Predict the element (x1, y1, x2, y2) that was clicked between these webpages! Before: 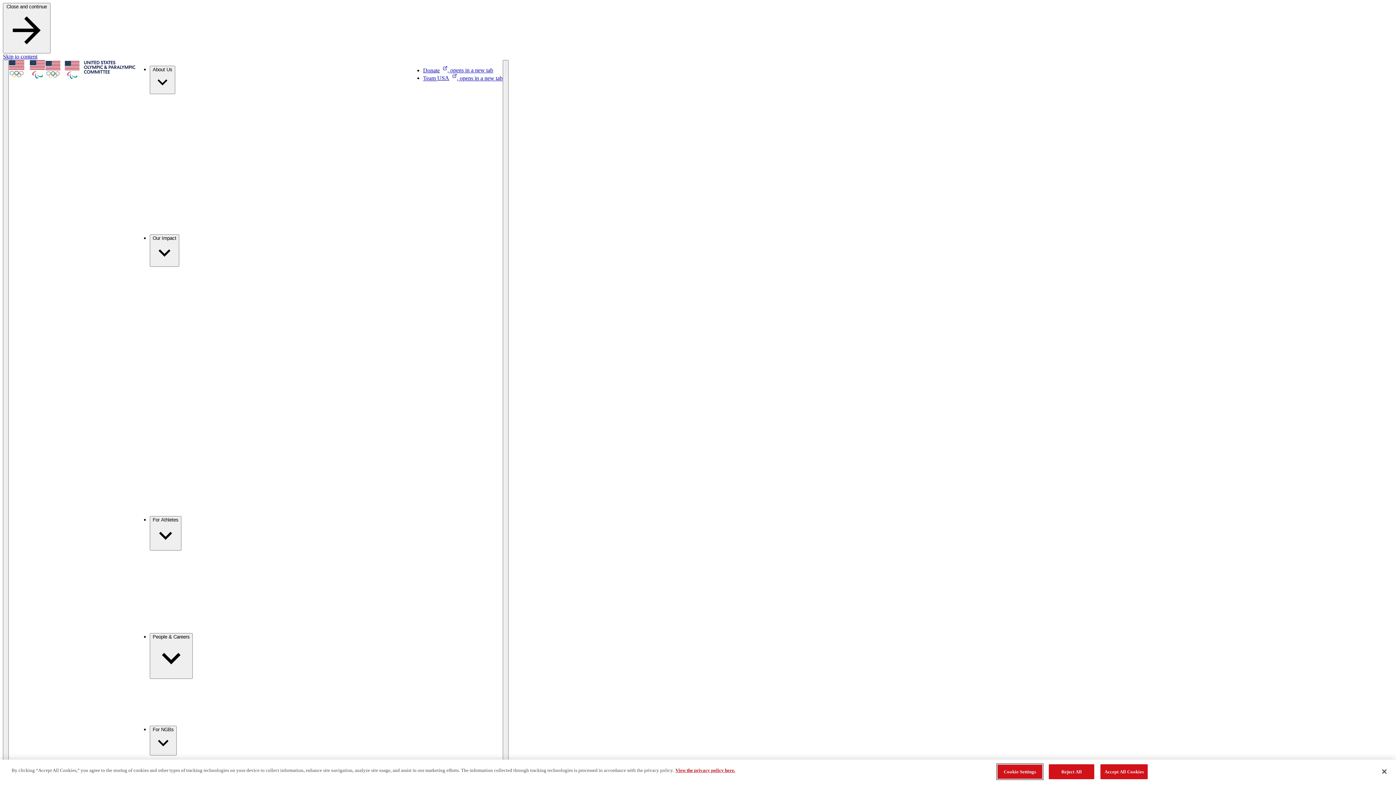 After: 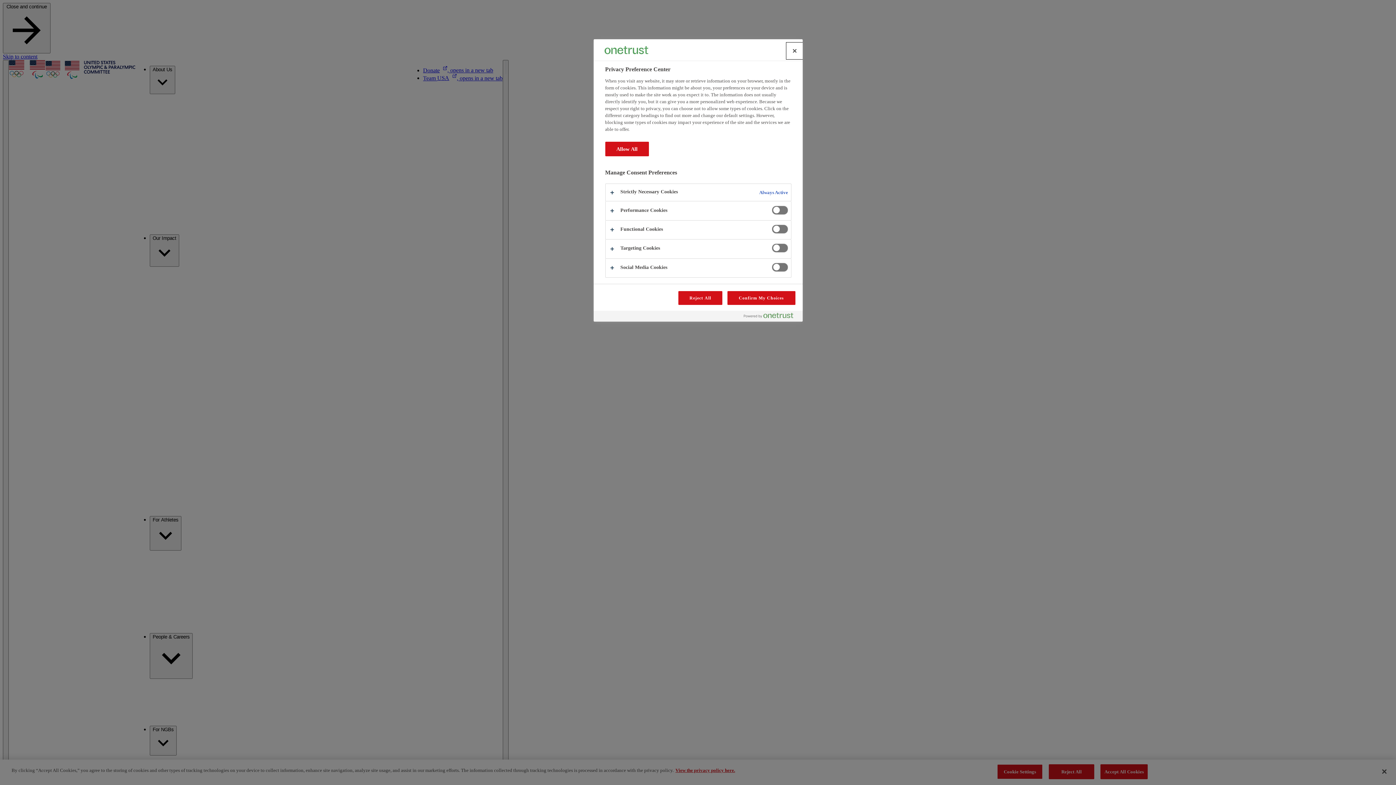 Action: label: Cookie Settings bbox: (997, 764, 1042, 779)